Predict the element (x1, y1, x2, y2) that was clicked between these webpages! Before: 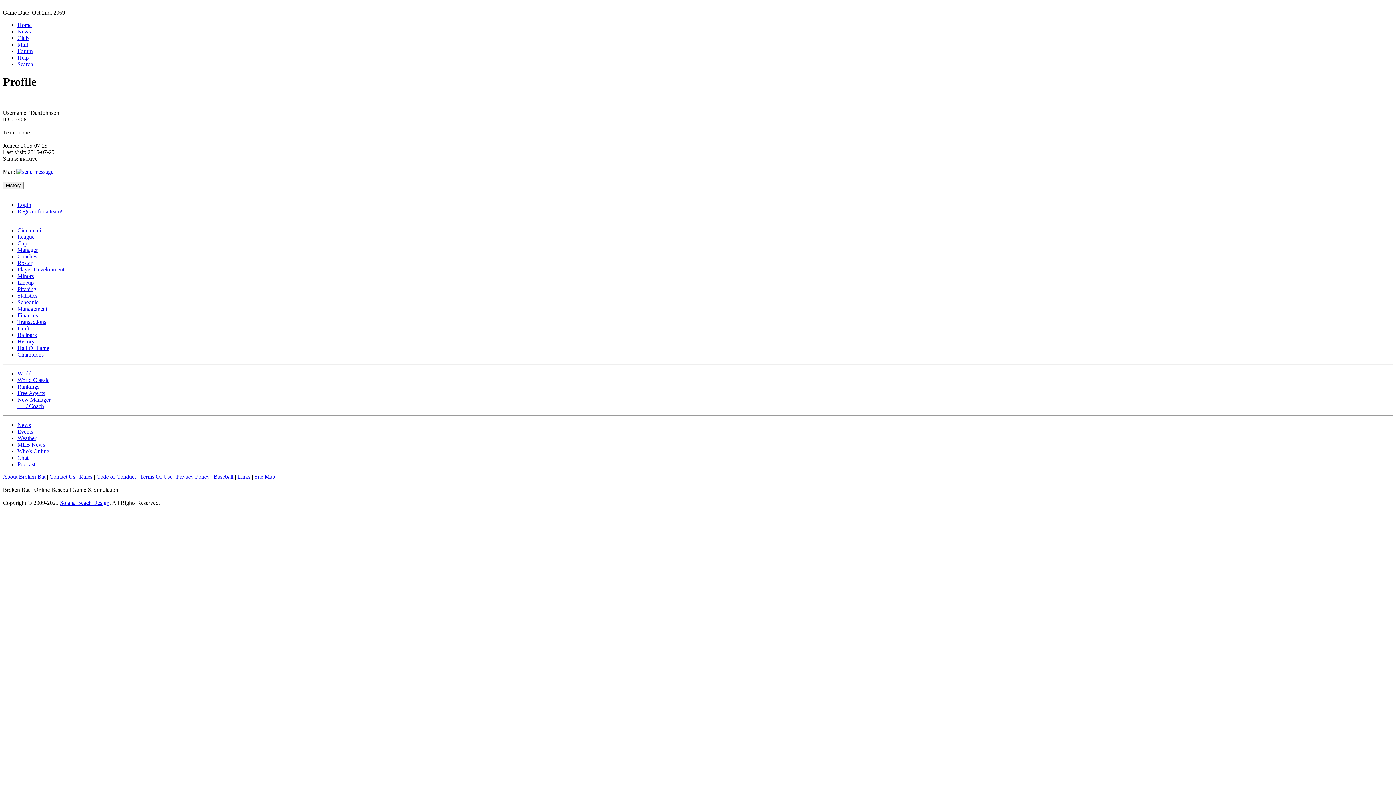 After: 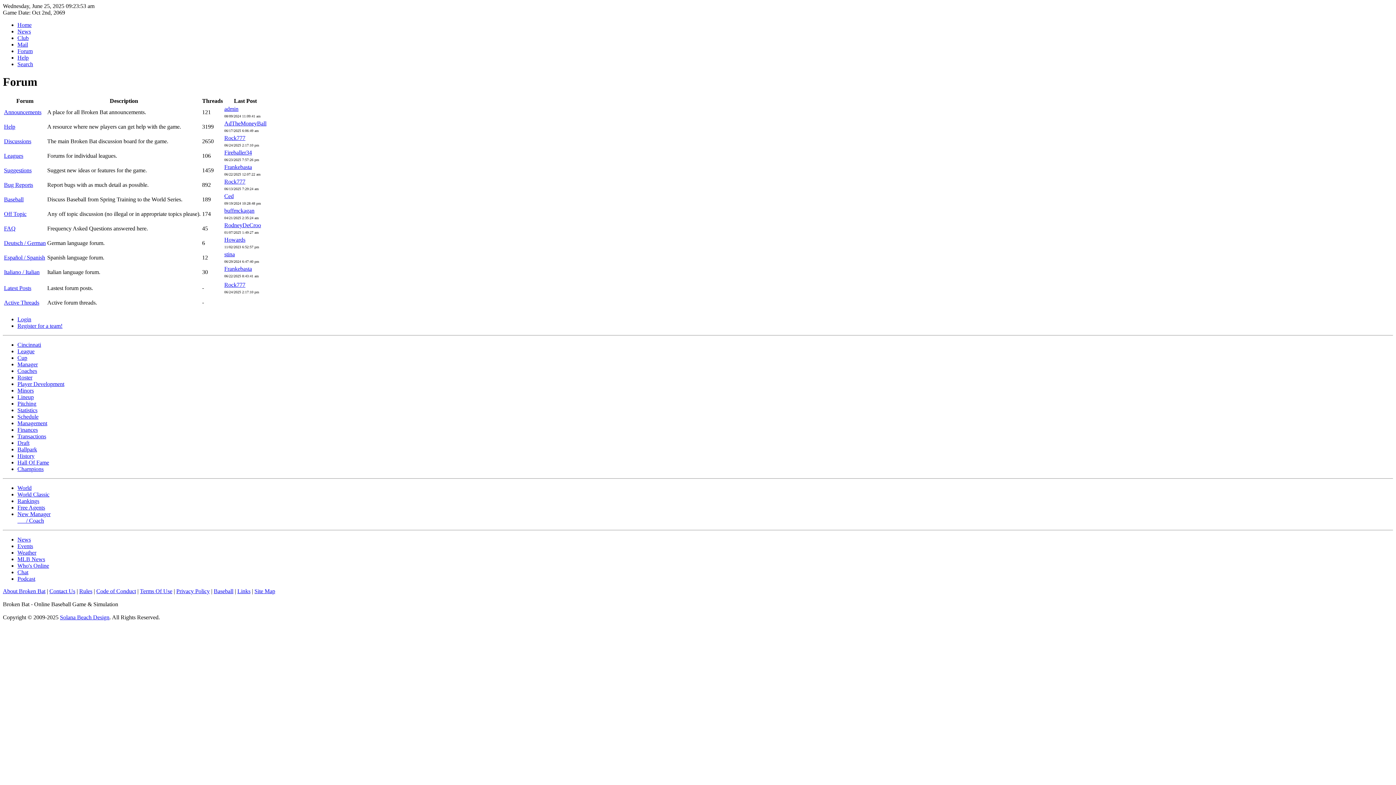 Action: bbox: (17, 48, 32, 54) label: Forum